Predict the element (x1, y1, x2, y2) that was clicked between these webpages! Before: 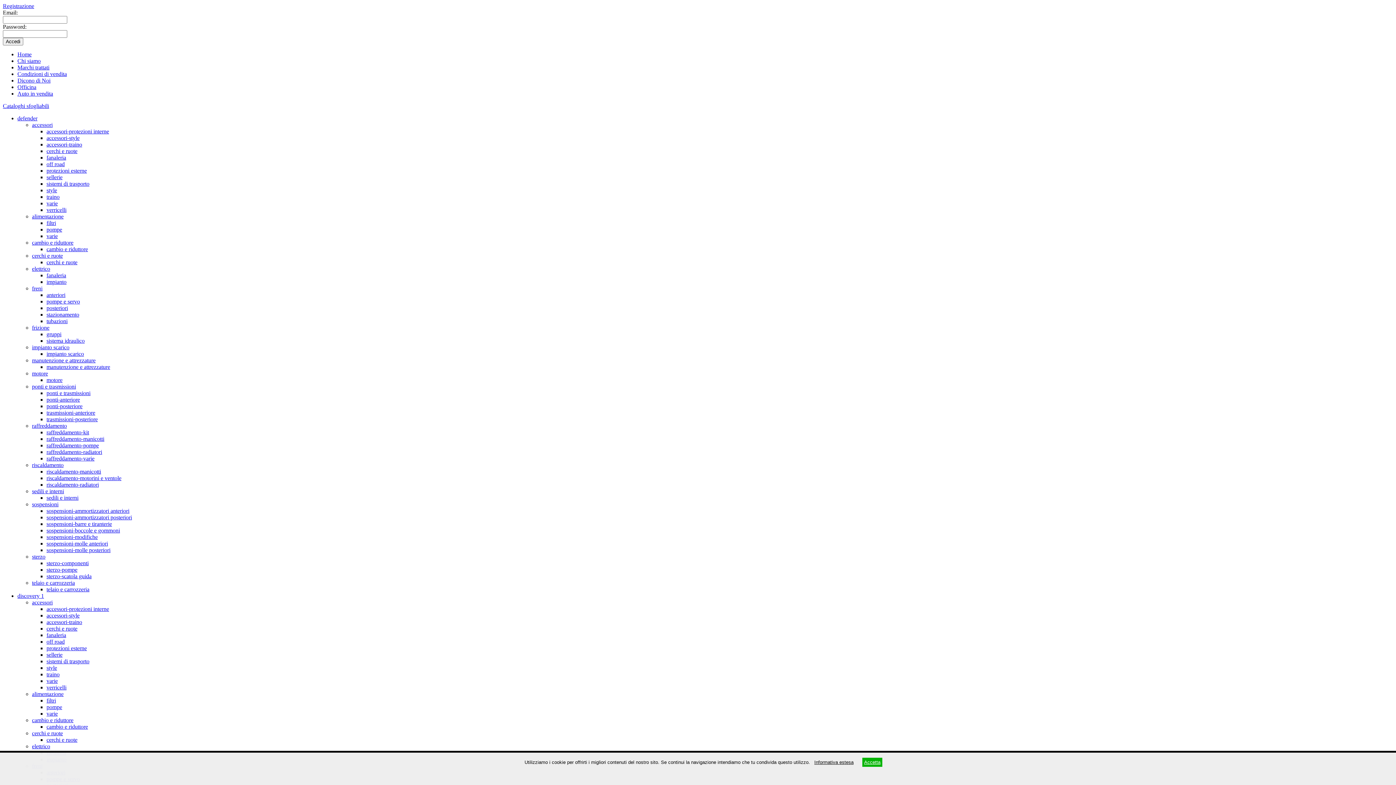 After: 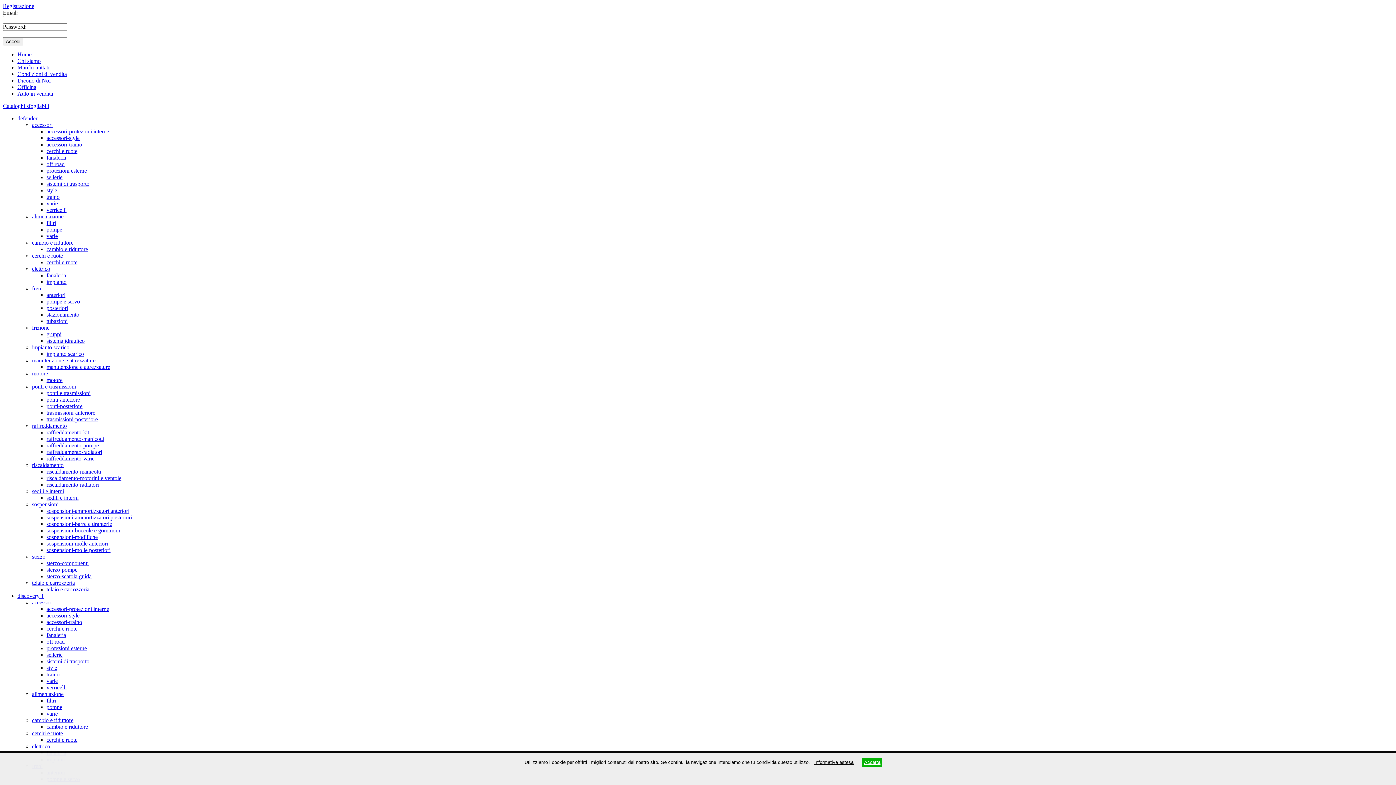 Action: label: Dicono di Noi bbox: (17, 77, 50, 83)